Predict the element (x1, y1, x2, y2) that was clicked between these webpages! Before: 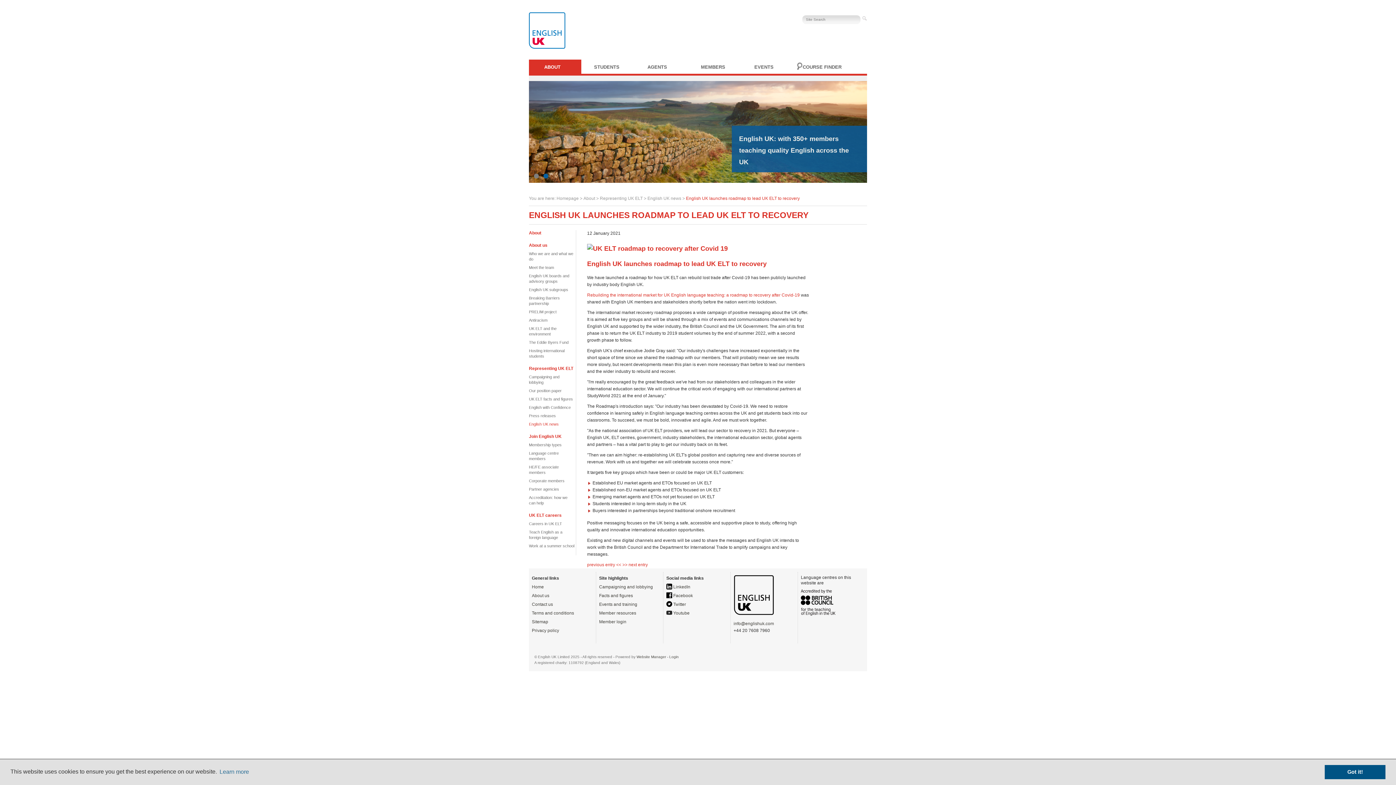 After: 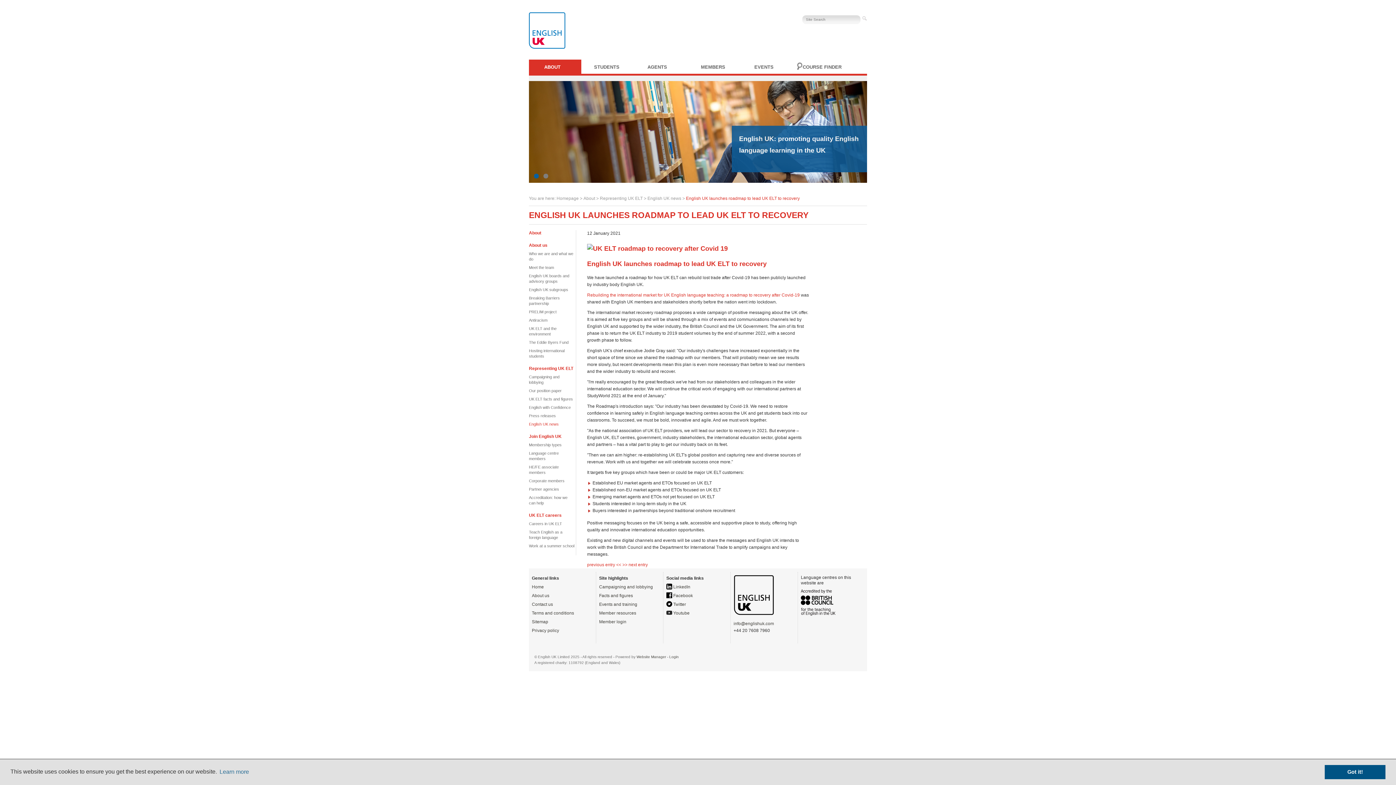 Action: bbox: (529, 81, 867, 86)